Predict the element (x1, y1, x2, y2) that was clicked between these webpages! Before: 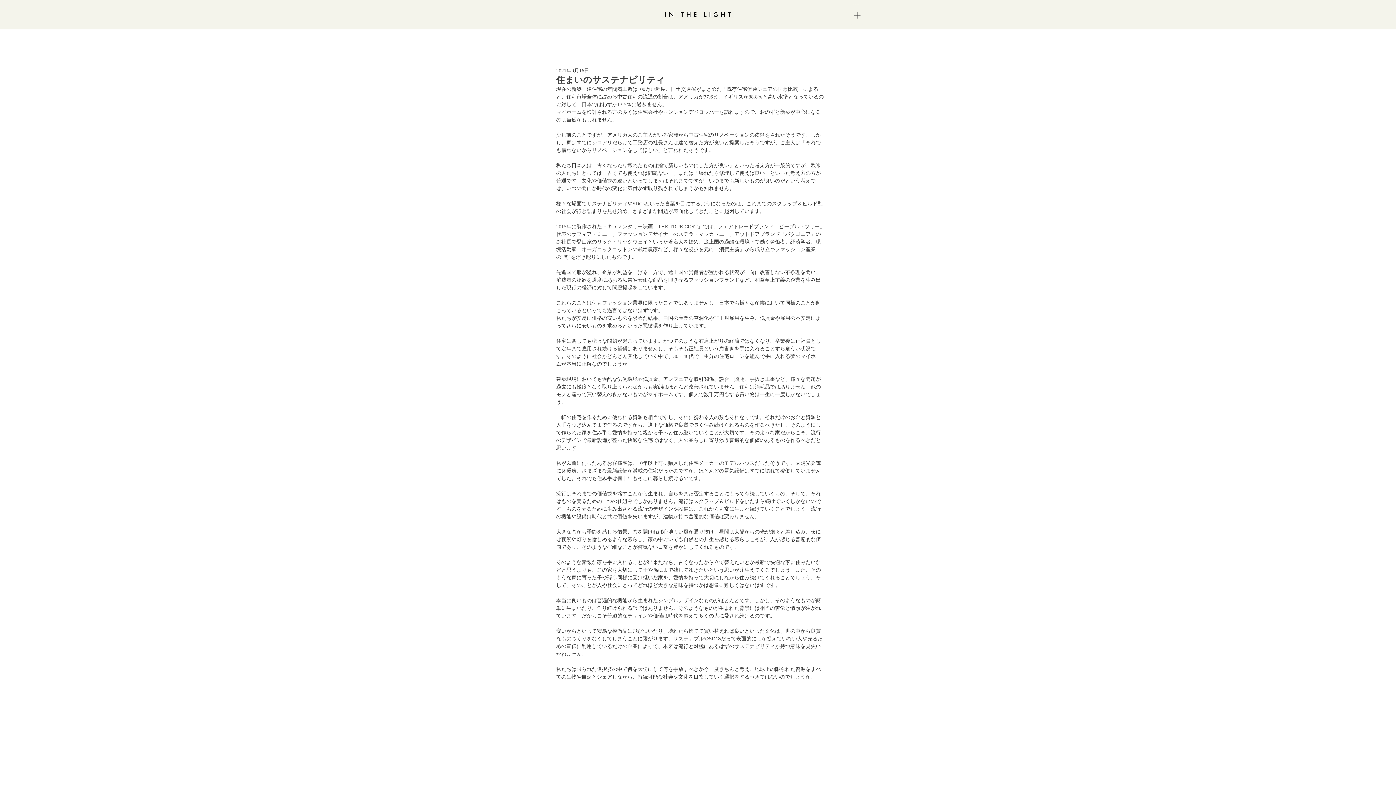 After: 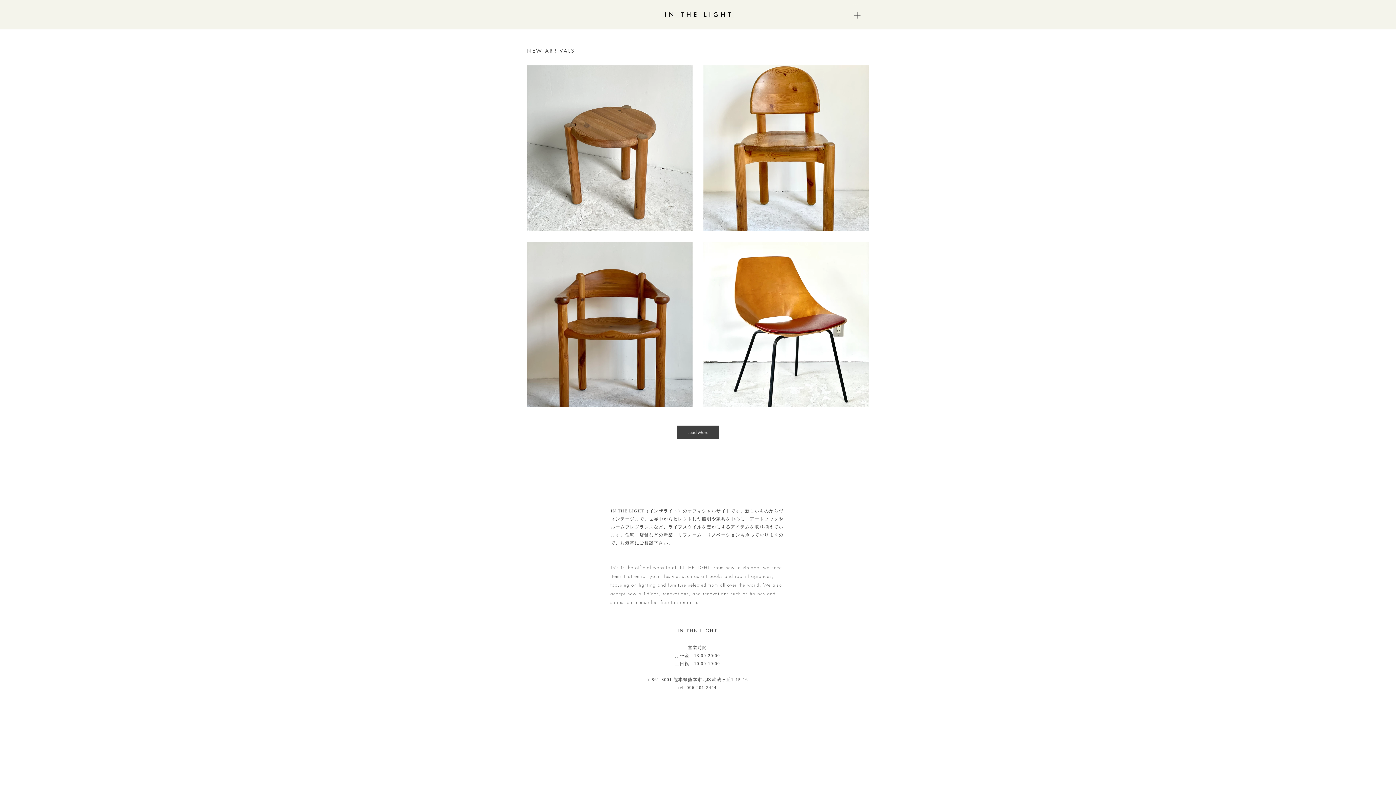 Action: bbox: (661, 11, 734, 18)